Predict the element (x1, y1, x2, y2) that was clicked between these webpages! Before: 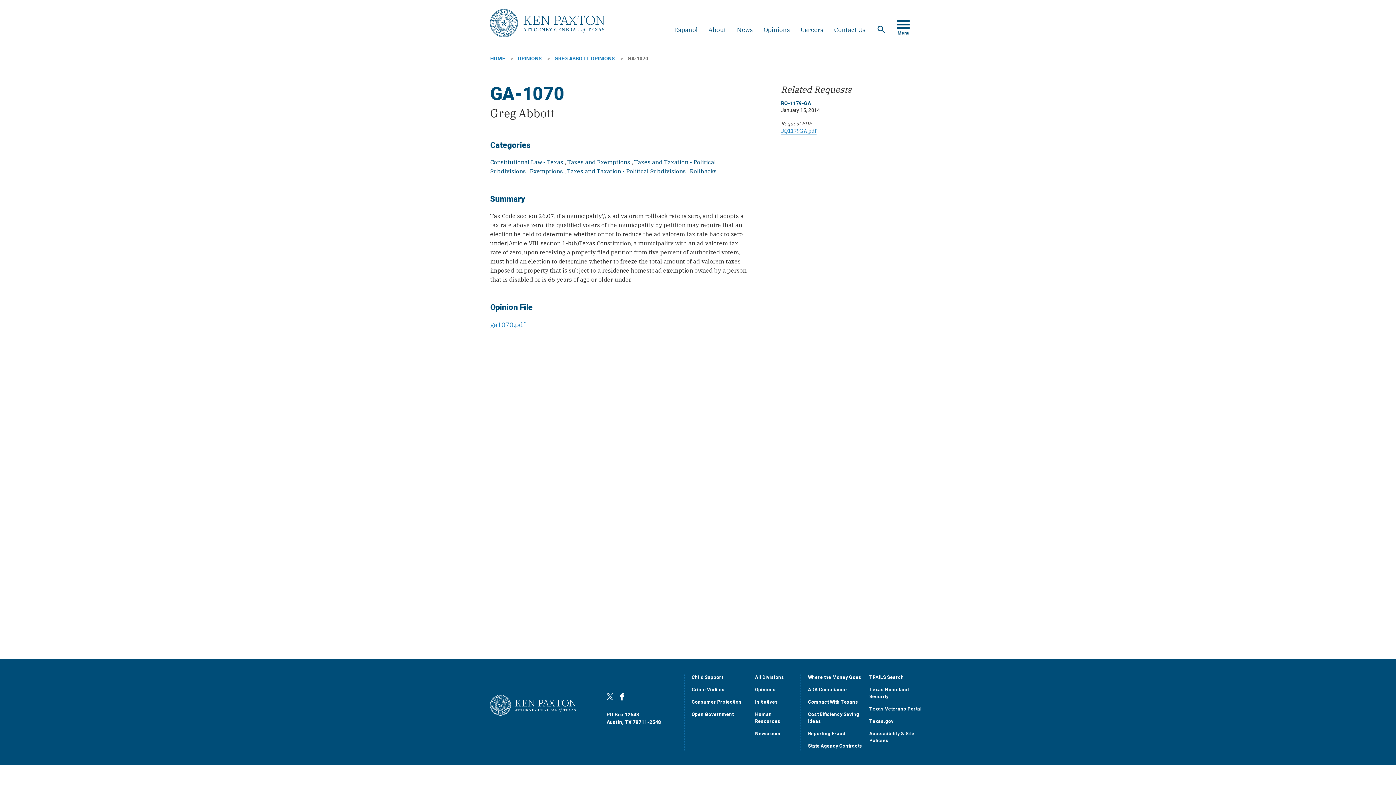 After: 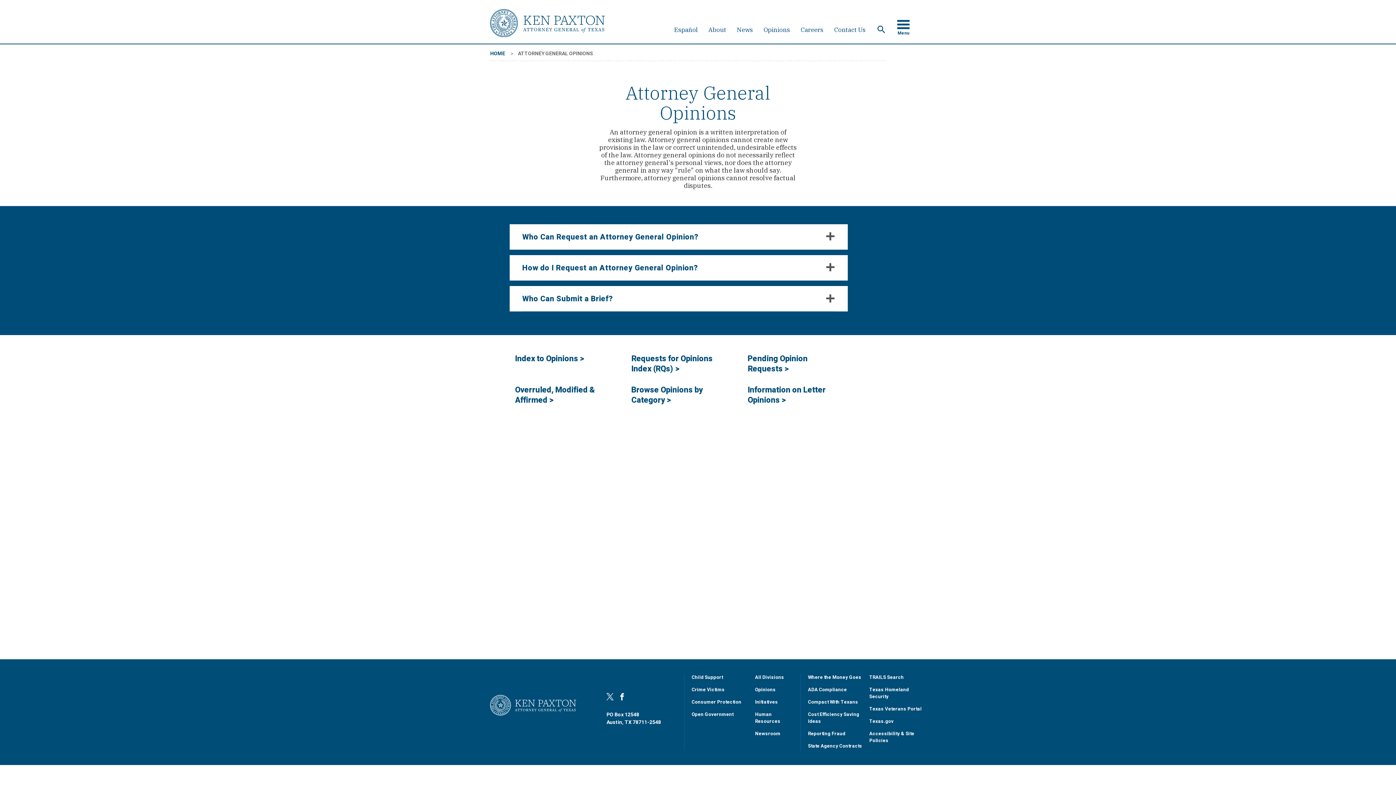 Action: bbox: (763, 25, 790, 33) label: Opinions